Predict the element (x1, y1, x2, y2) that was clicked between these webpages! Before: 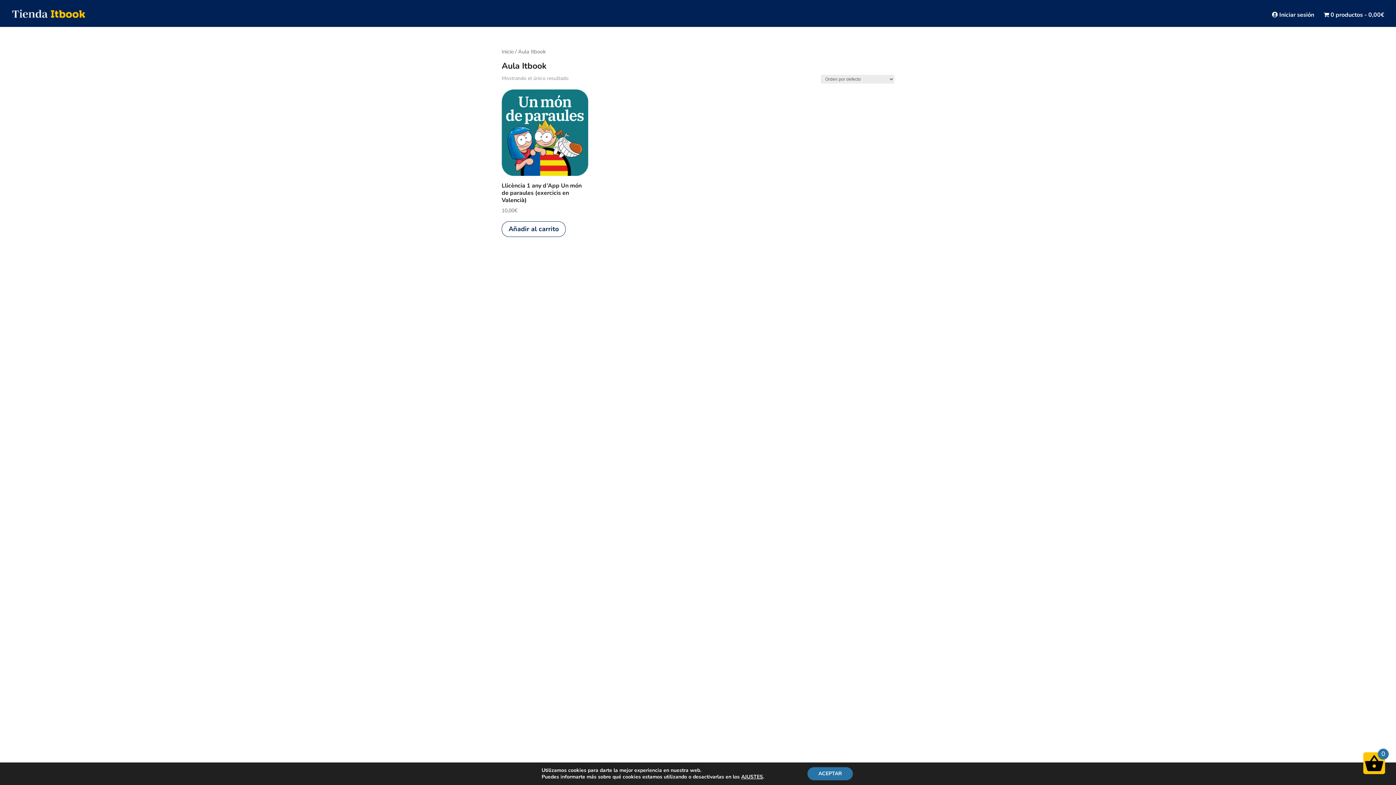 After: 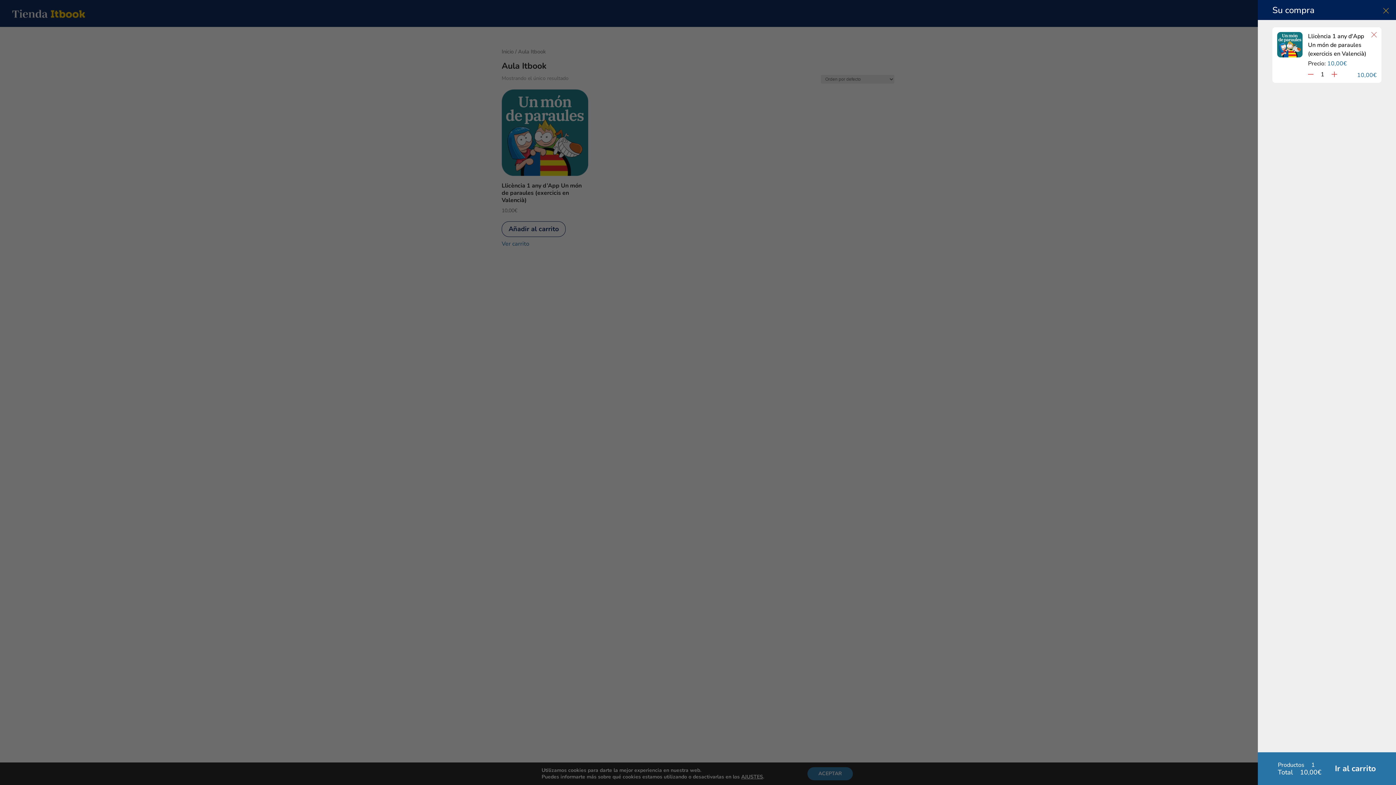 Action: bbox: (501, 221, 565, 236) label: Añade “Llicència 1 any d'App Un món de paraules (exercicis en Valencià)” a tu carrito